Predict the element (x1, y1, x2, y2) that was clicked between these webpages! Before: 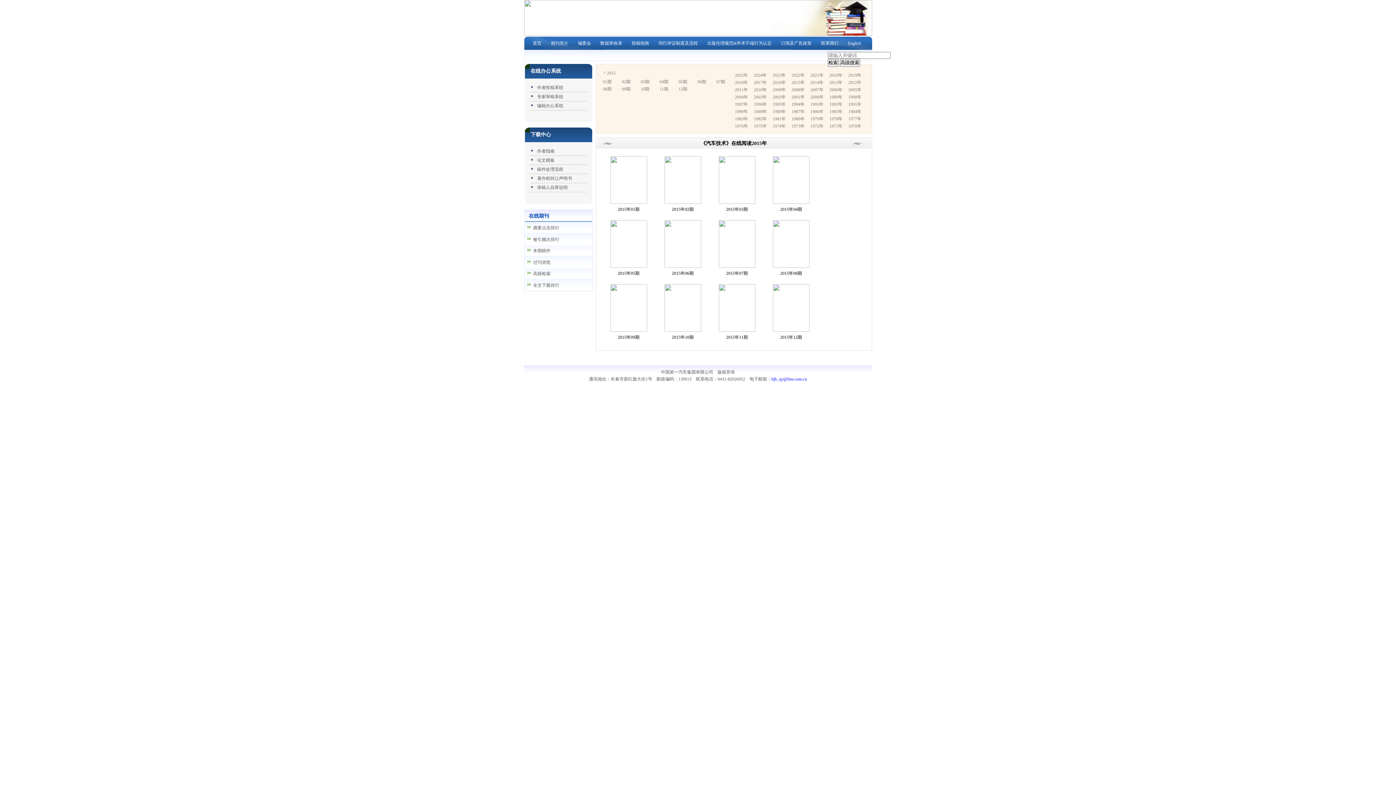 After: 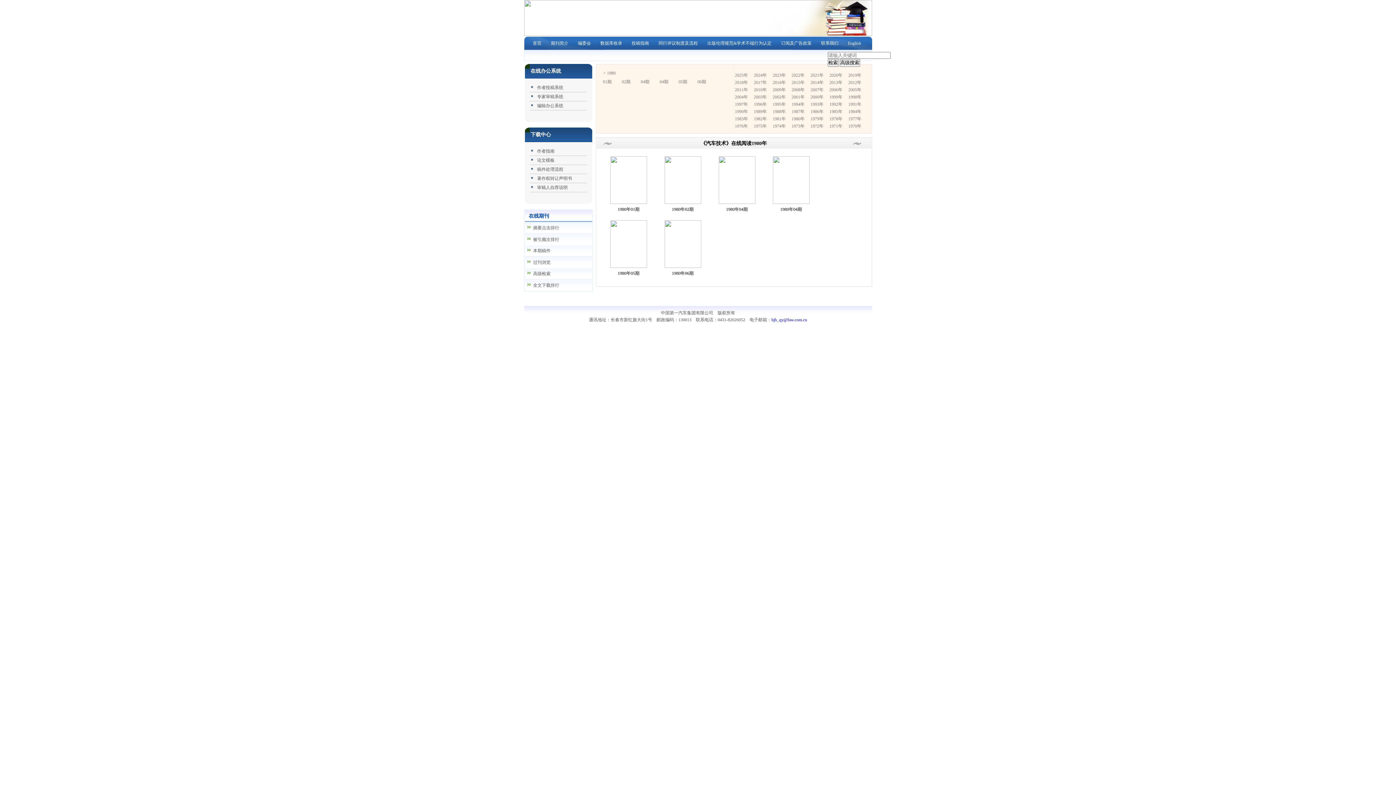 Action: bbox: (791, 116, 804, 121) label: 1980年